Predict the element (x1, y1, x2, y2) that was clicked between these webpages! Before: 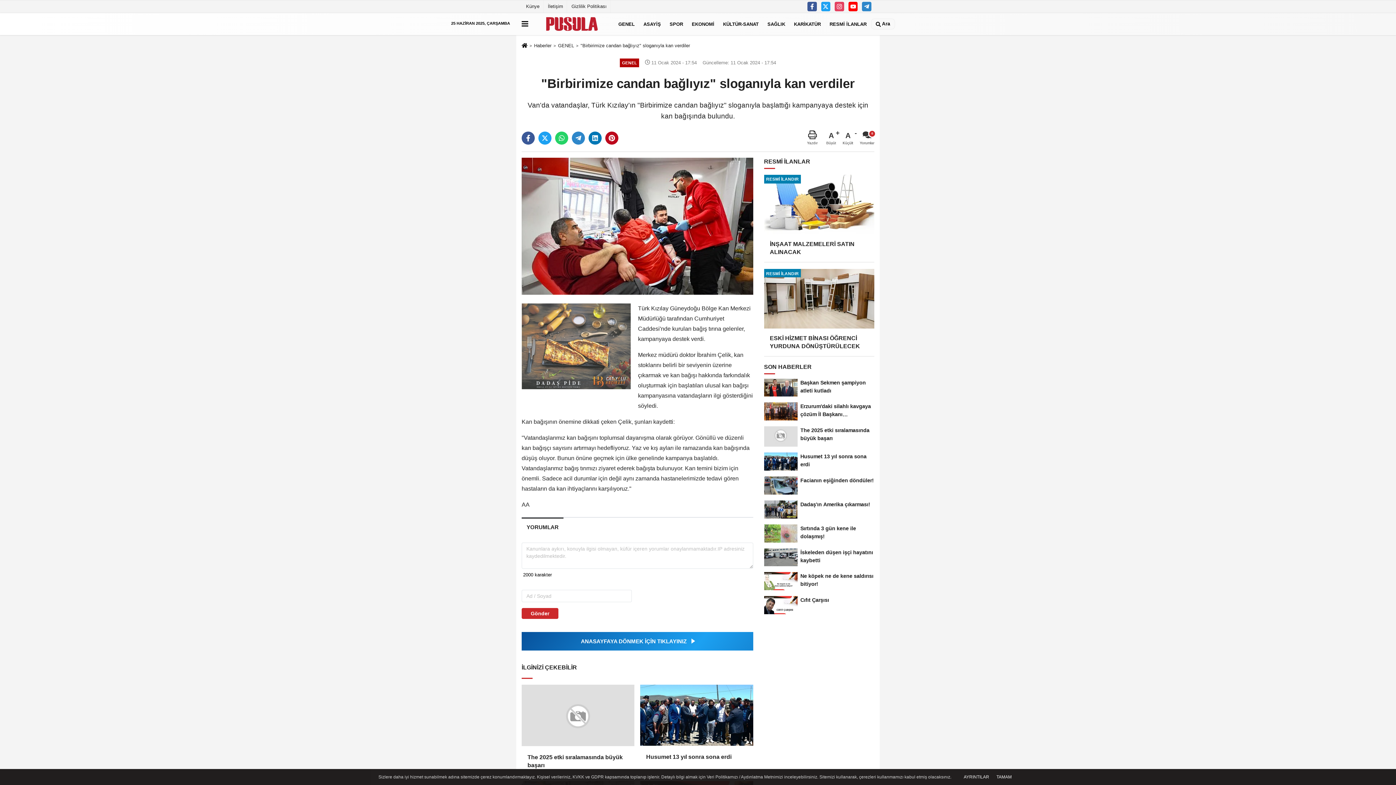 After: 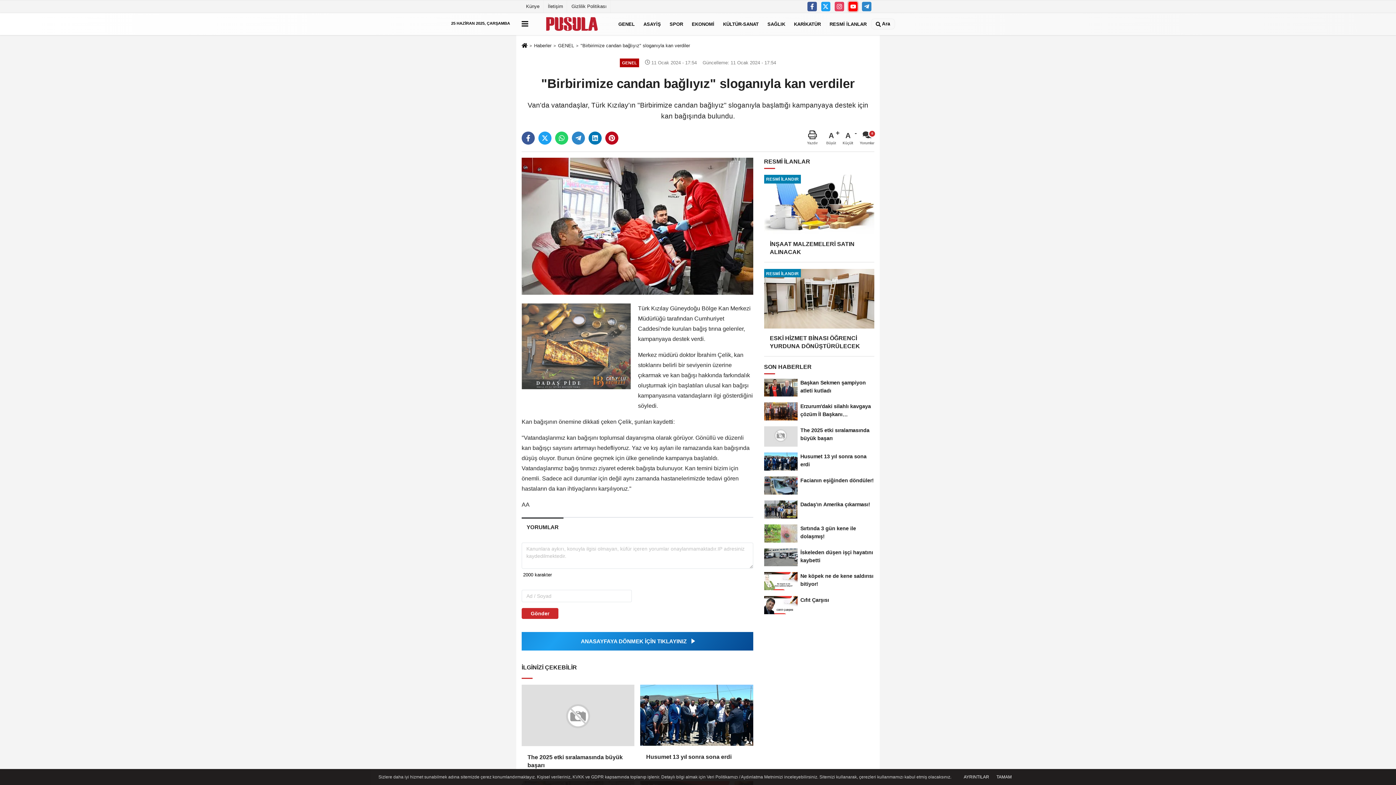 Action: bbox: (848, 1, 857, 11)